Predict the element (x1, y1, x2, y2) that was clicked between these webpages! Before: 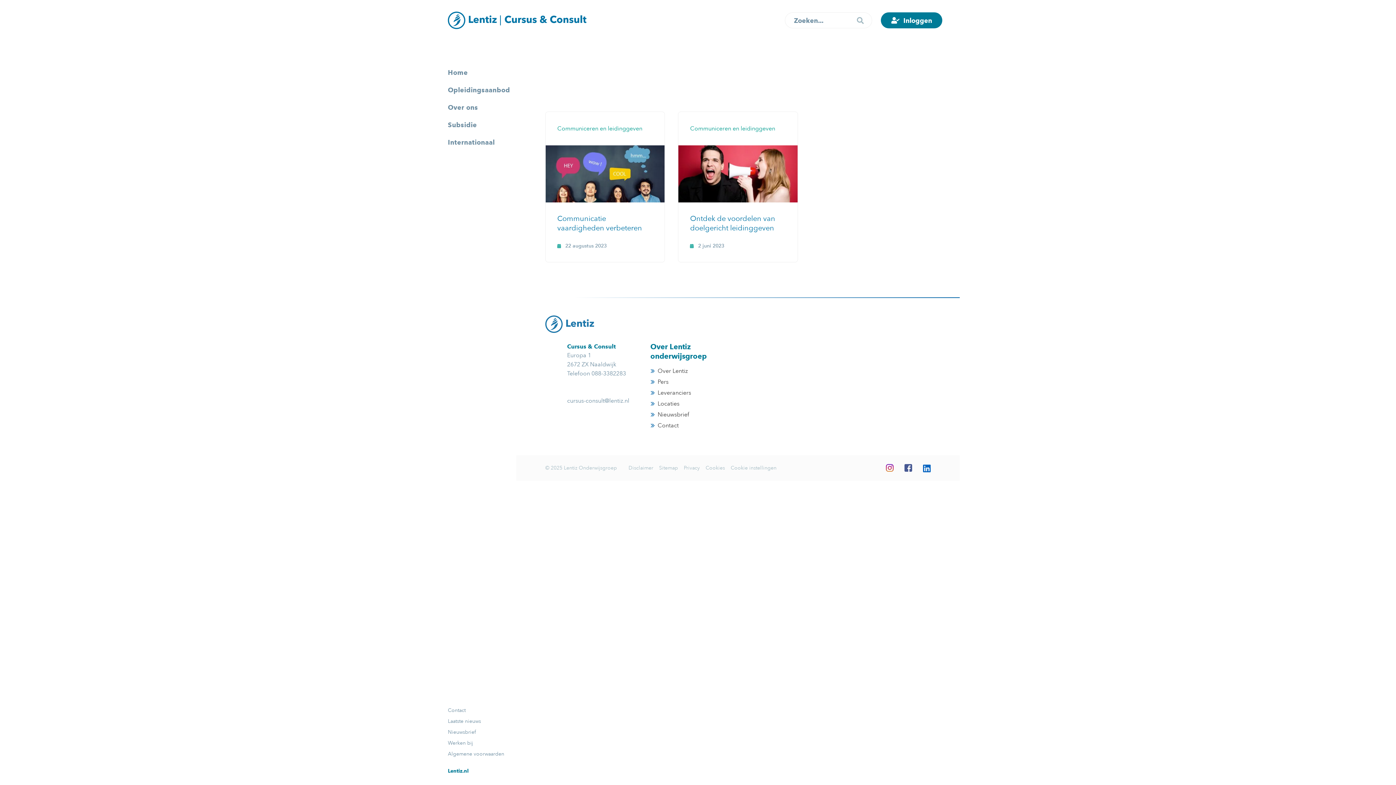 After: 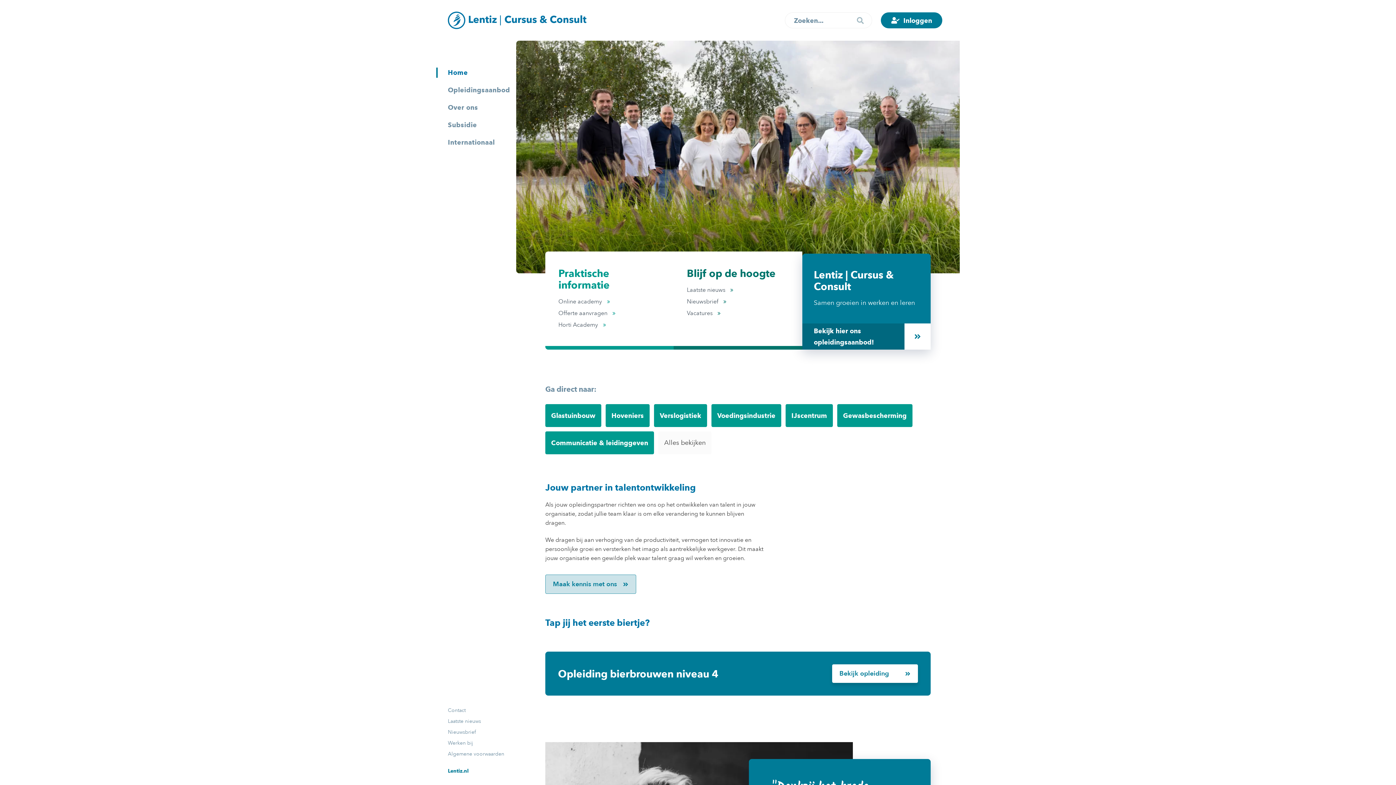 Action: label: Home bbox: (448, 68, 468, 77)